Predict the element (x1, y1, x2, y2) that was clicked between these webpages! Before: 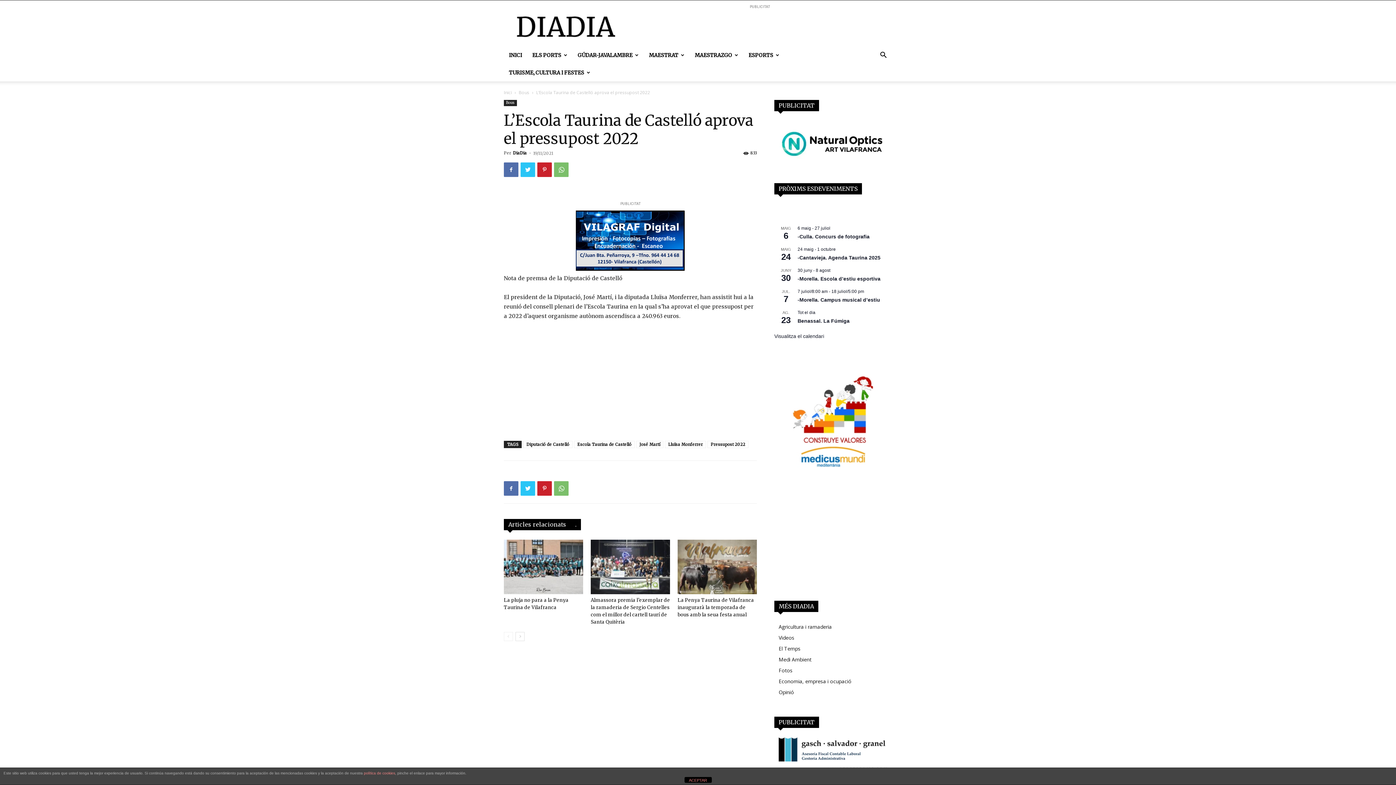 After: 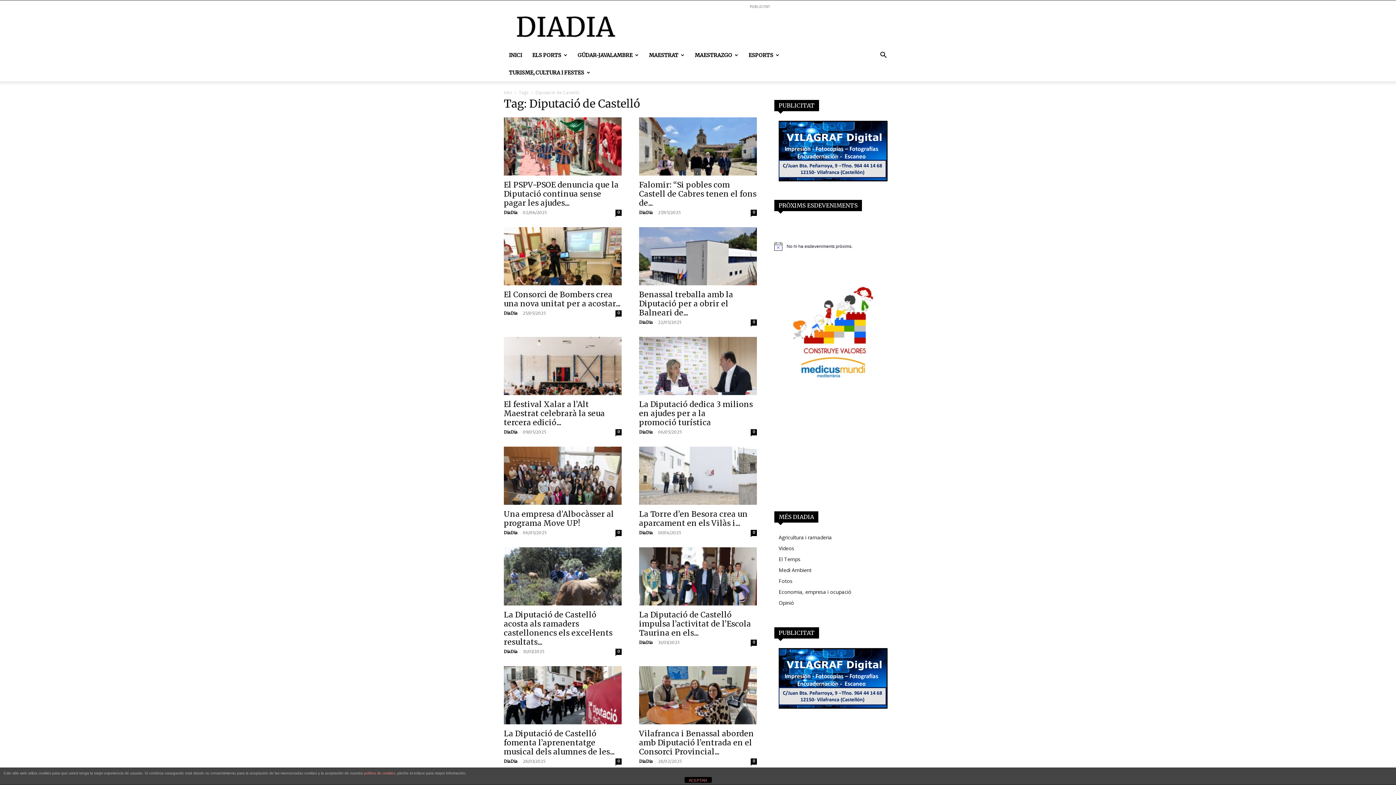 Action: label: Diputació de Castelló bbox: (523, 441, 572, 448)